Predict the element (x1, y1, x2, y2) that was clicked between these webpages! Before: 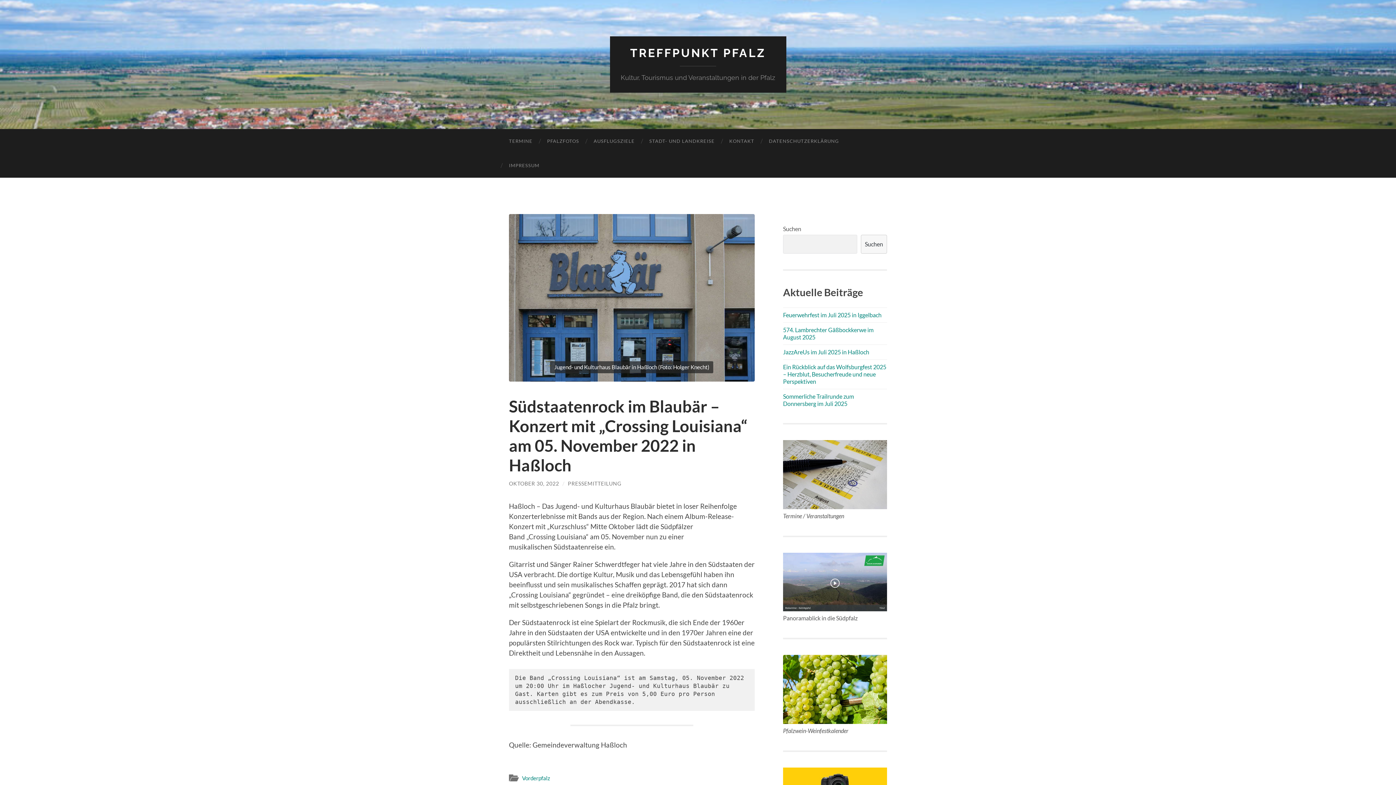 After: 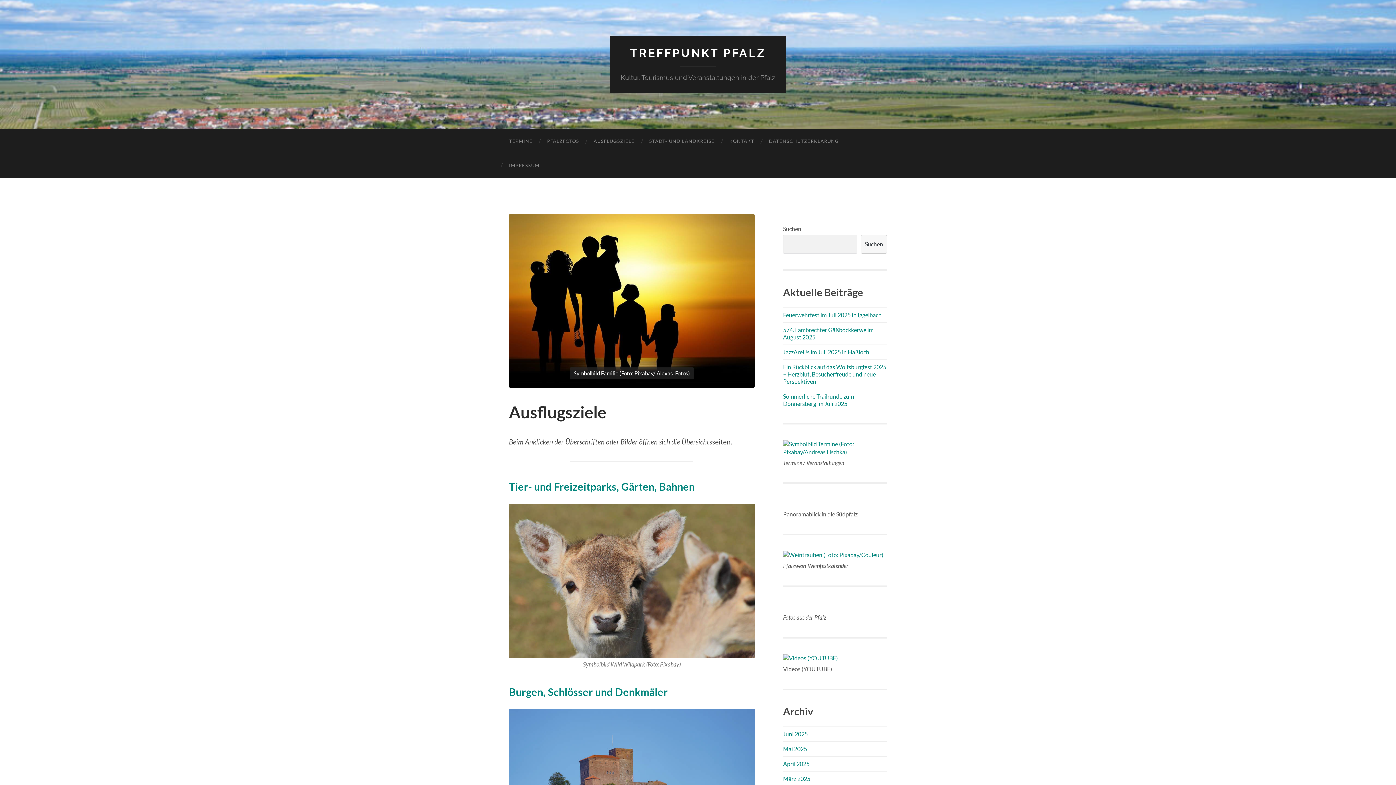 Action: label: AUSFLUGSZIELE bbox: (586, 129, 642, 153)